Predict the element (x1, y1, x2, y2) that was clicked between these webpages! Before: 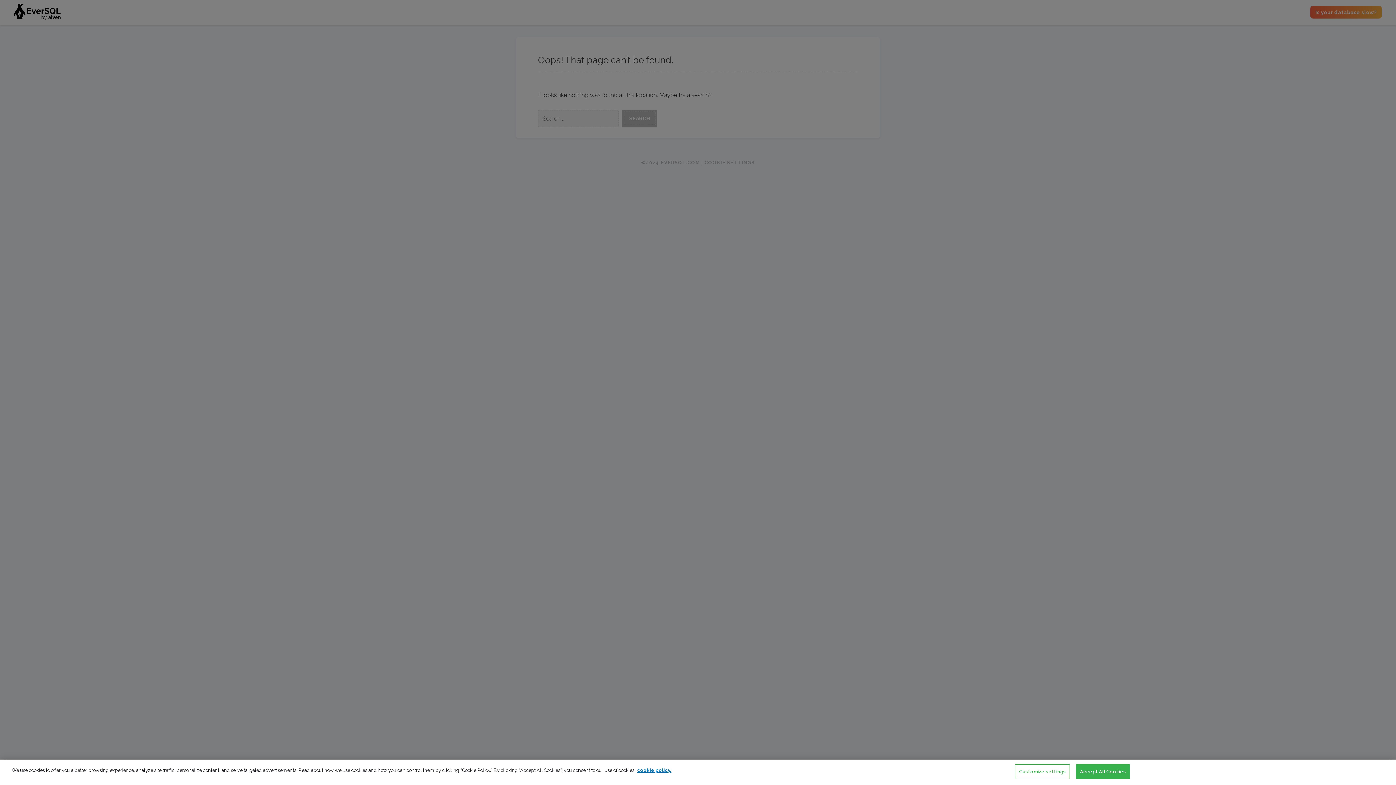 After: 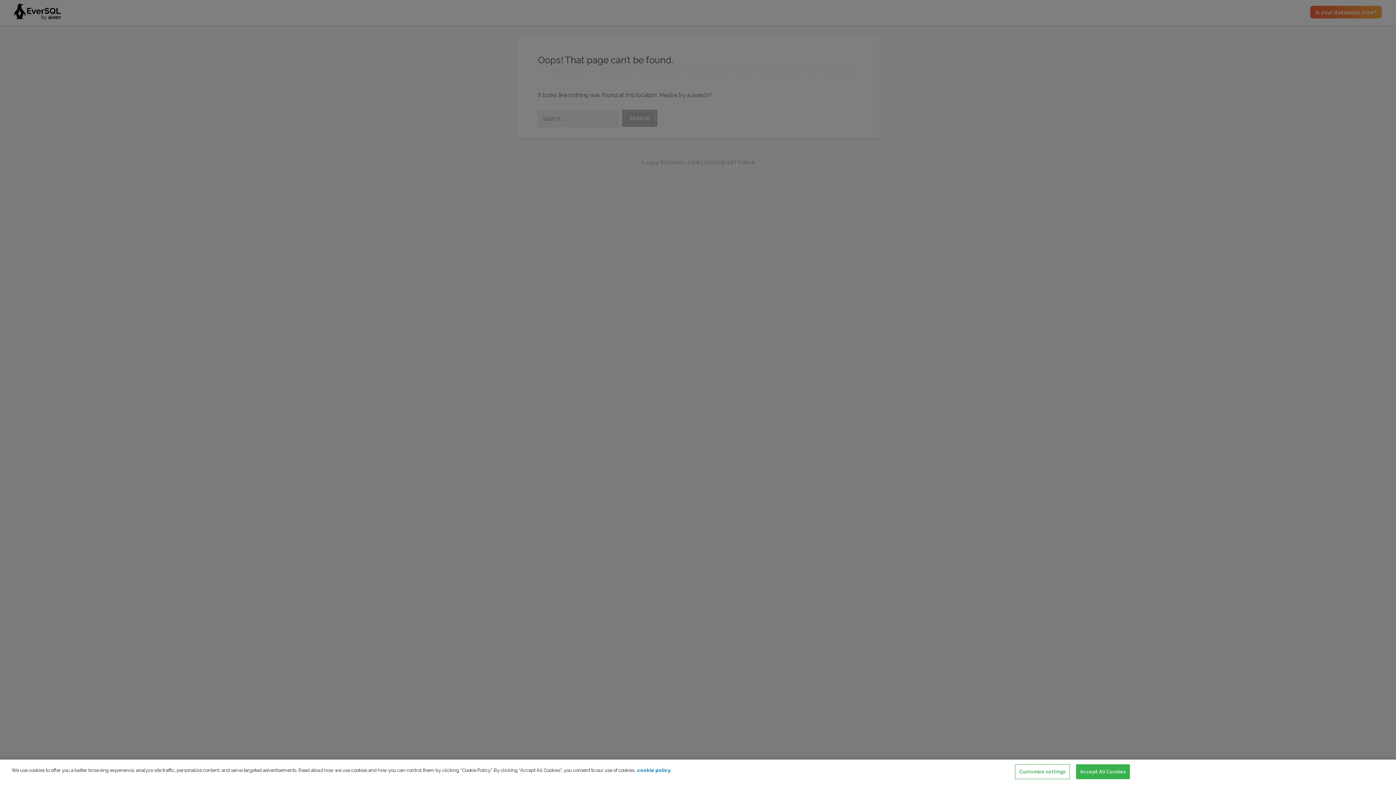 Action: bbox: (637, 768, 671, 773) label: More information about your privacy, opens in a new tab